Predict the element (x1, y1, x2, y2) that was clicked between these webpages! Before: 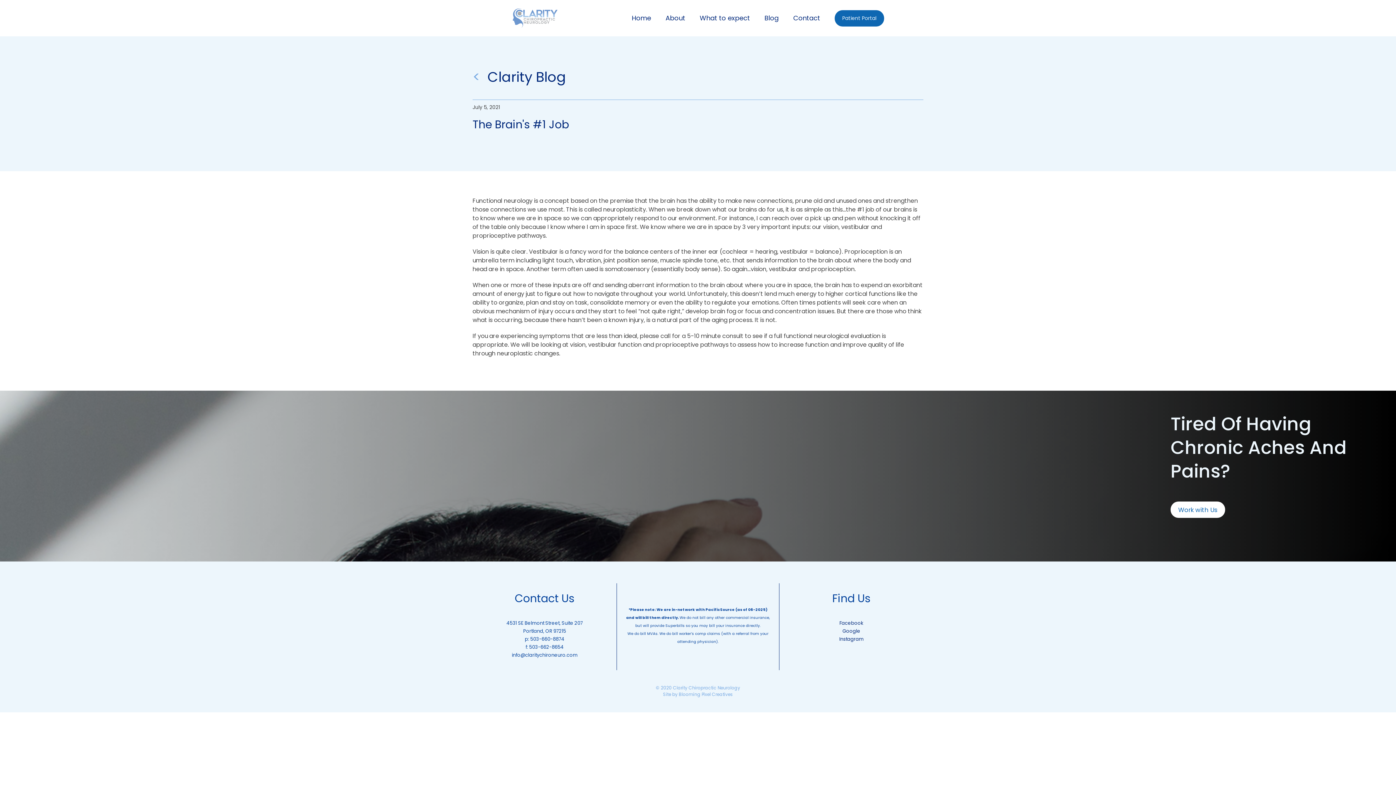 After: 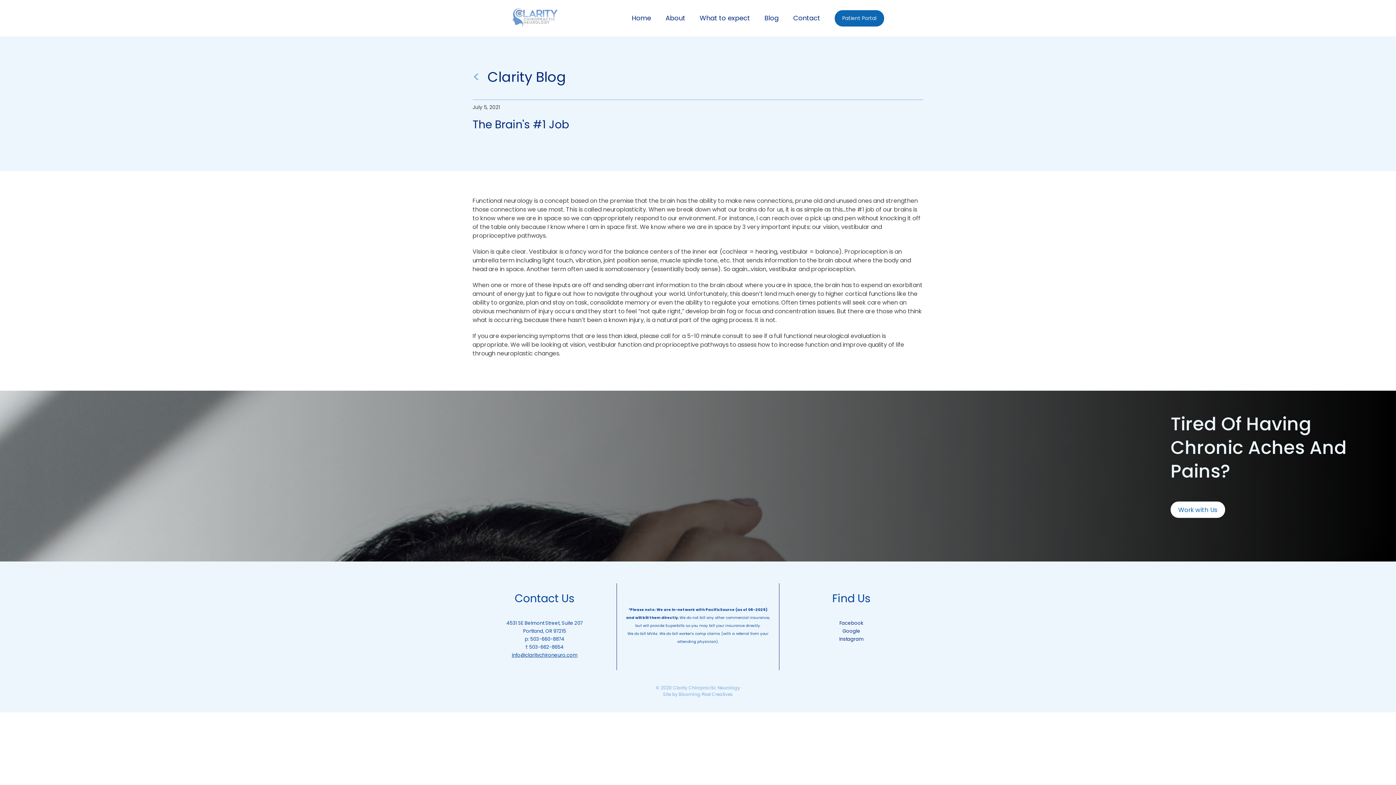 Action: bbox: (472, 651, 616, 659) label: info@claritychironeuro.com